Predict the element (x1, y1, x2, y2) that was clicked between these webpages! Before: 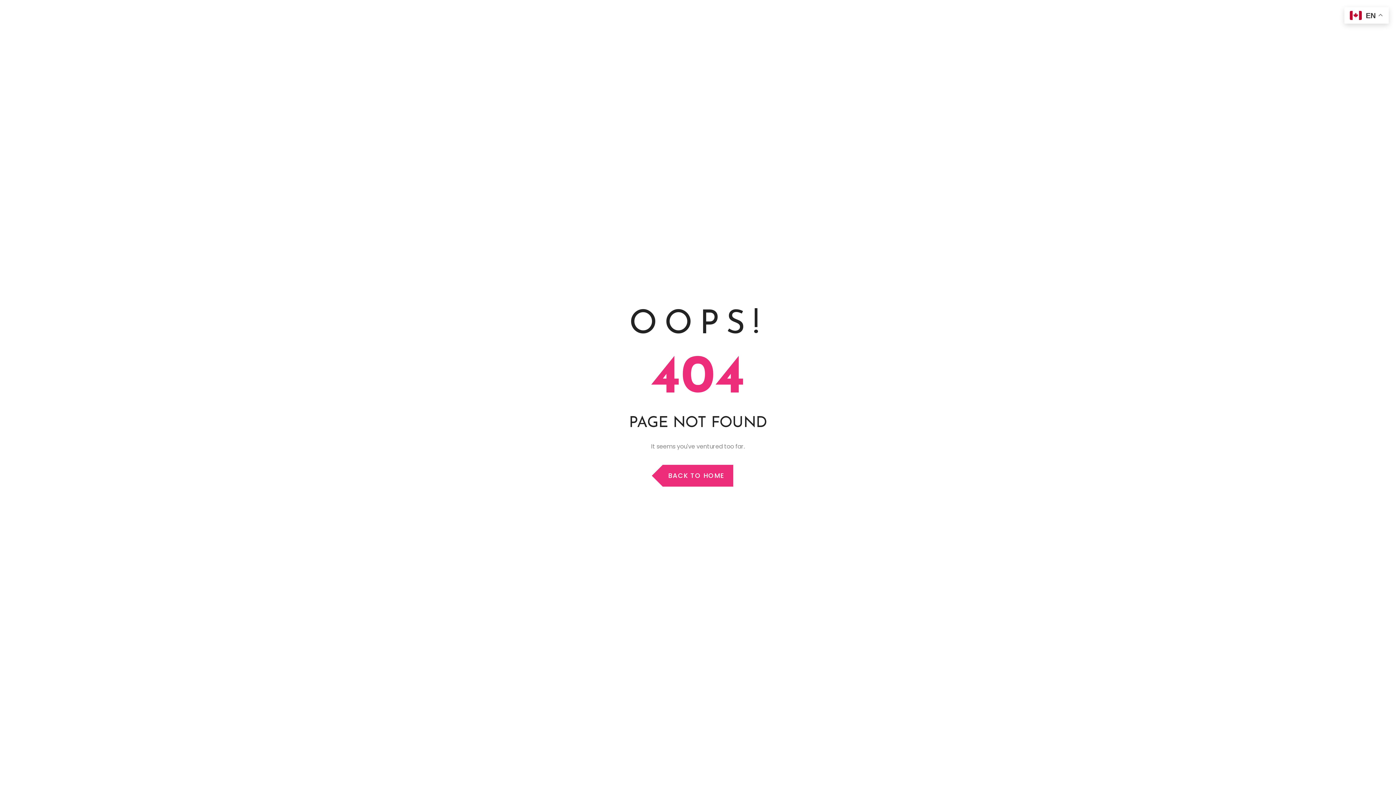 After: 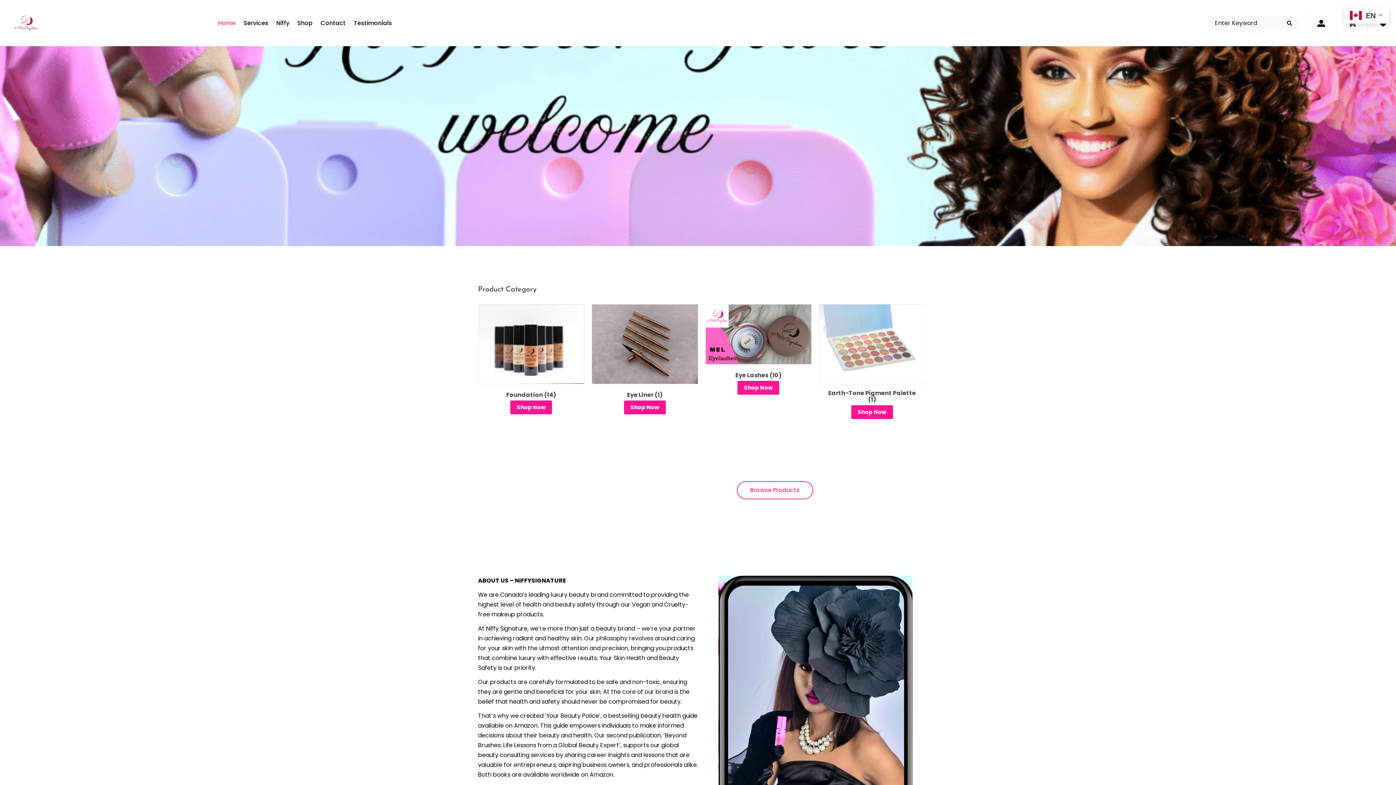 Action: bbox: (662, 465, 733, 486) label: BACK TO HOME